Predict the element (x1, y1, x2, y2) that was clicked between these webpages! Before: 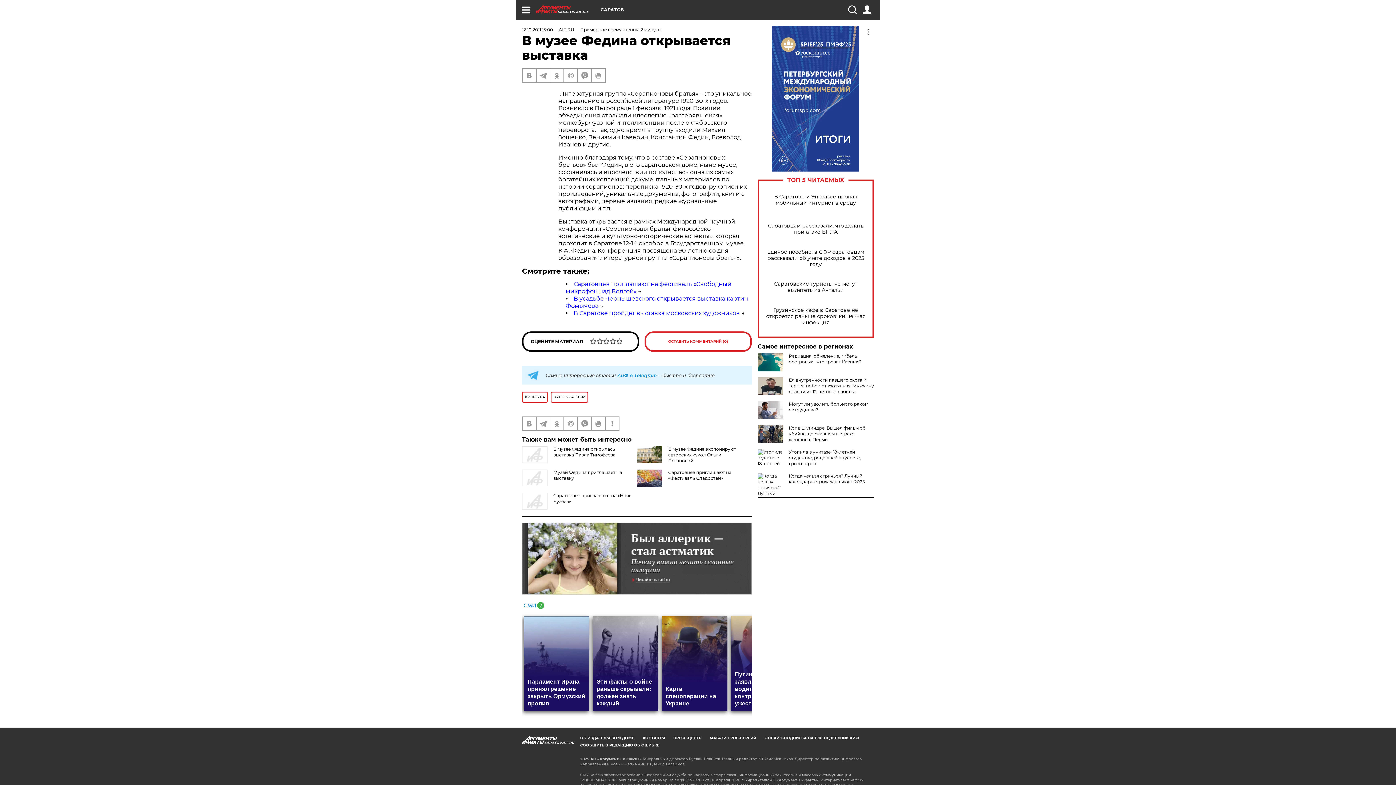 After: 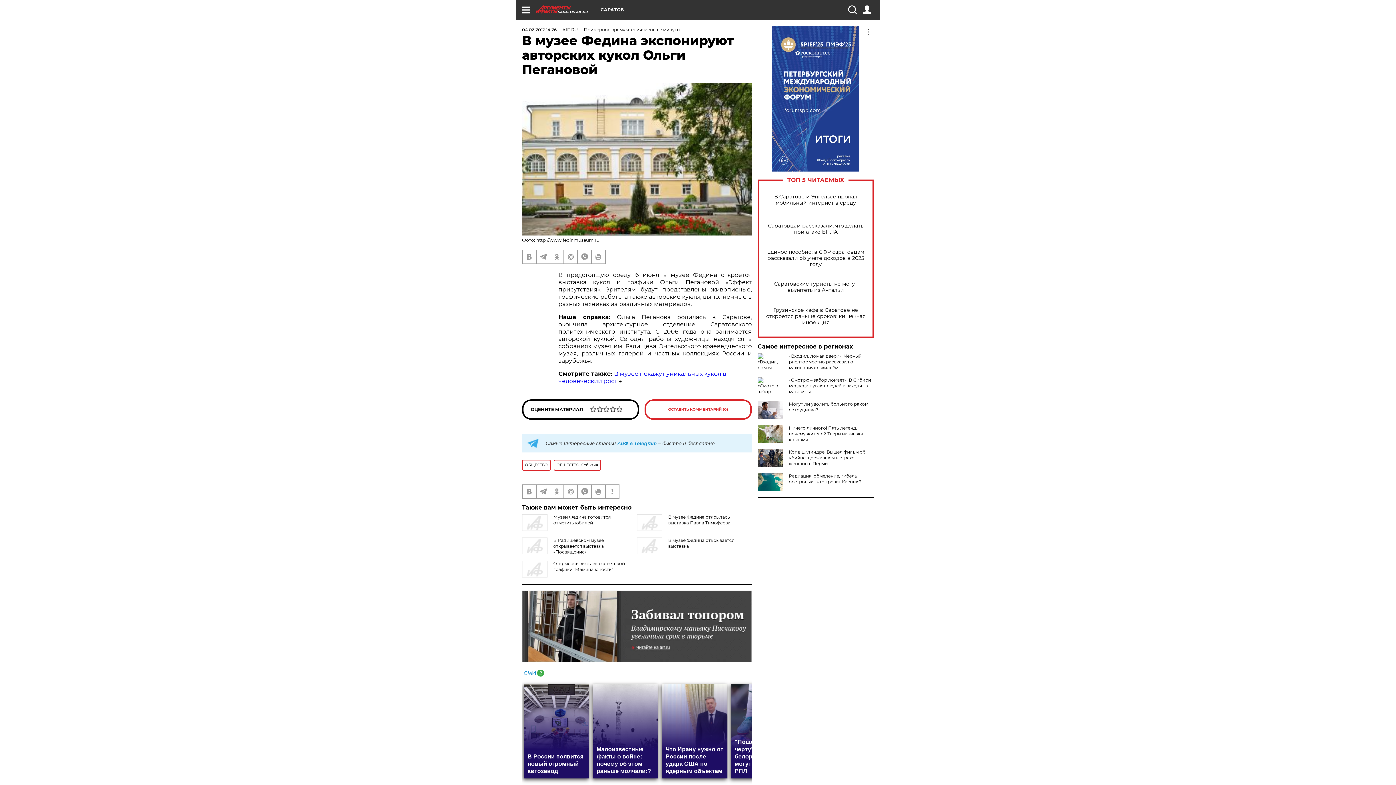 Action: label: В музее Федина экспонируют авторских кукол Ольги Пегановой bbox: (668, 446, 736, 463)